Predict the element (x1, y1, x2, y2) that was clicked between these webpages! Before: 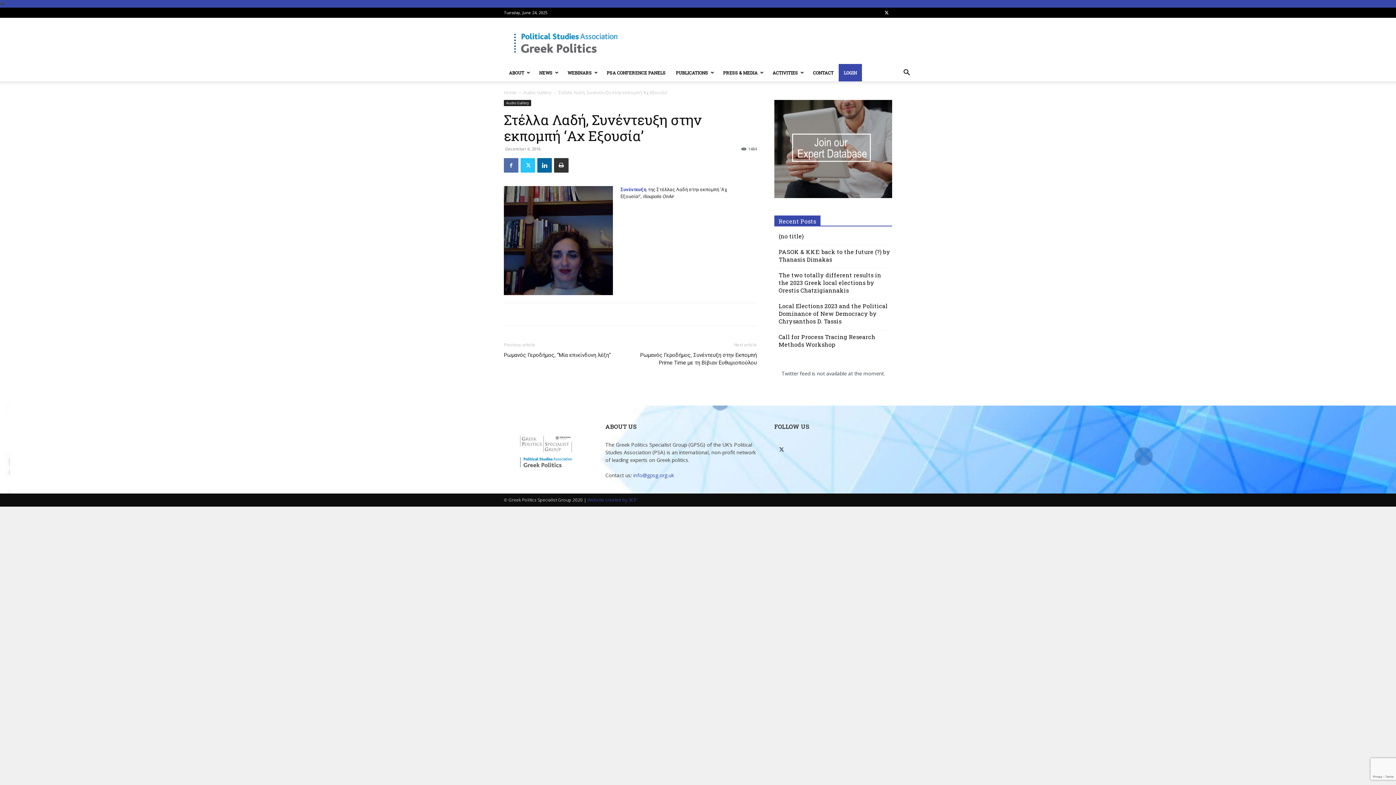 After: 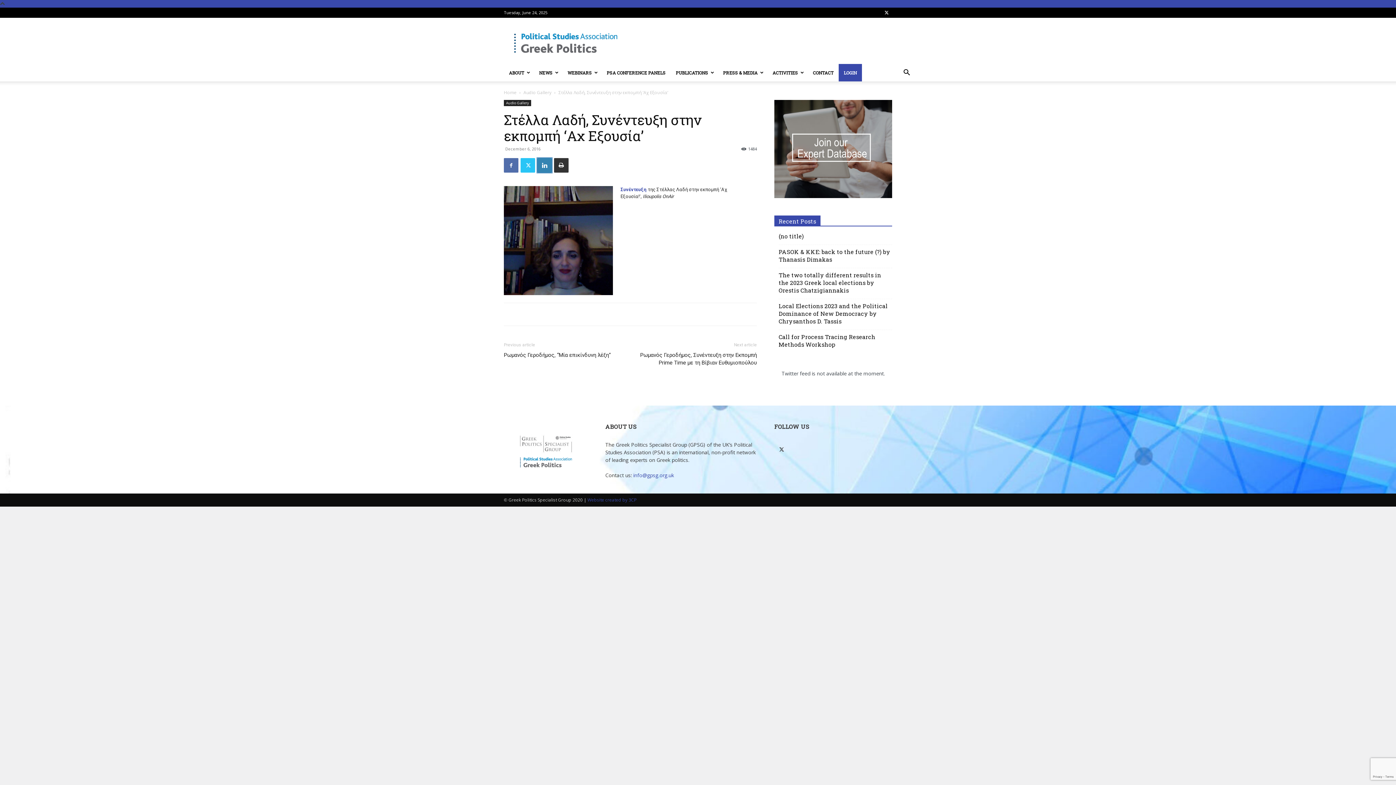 Action: bbox: (537, 158, 552, 172)